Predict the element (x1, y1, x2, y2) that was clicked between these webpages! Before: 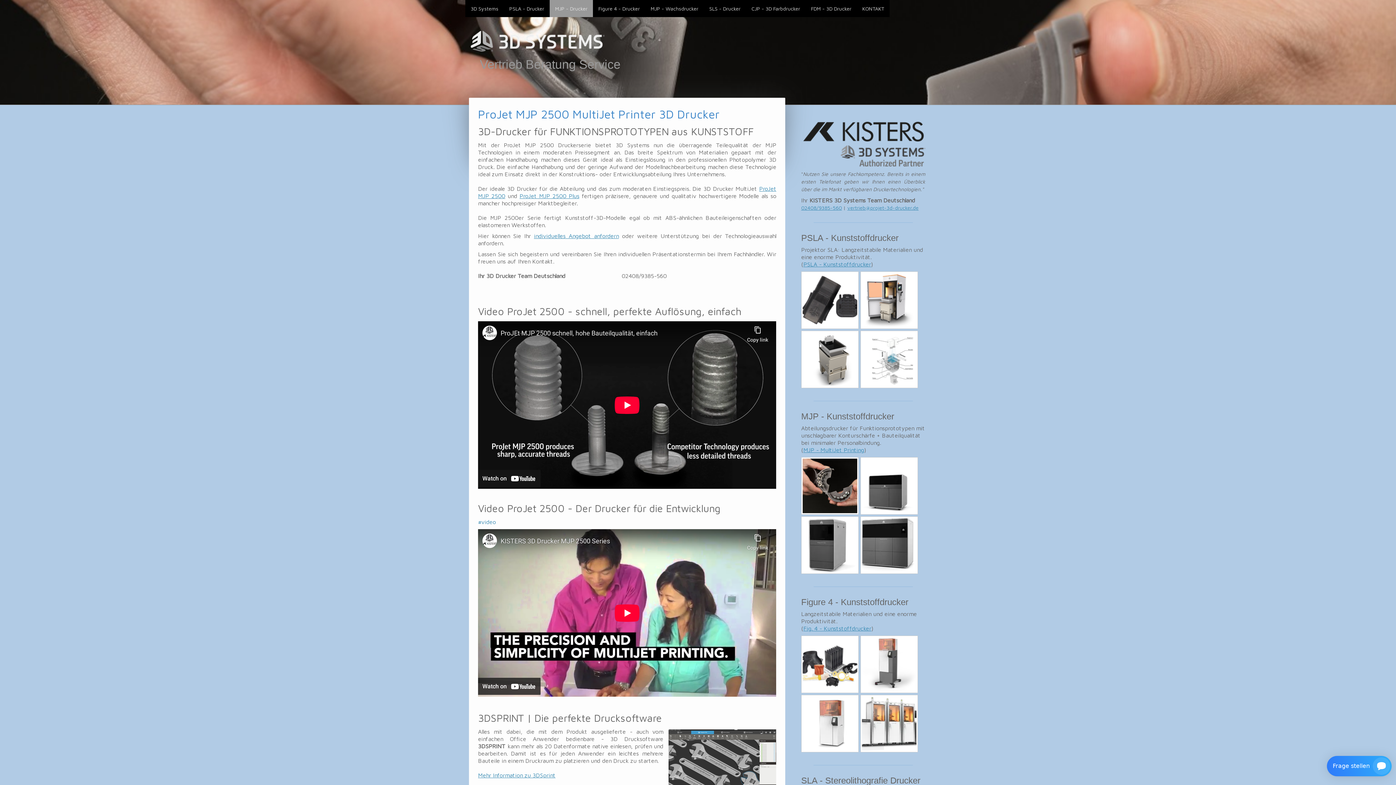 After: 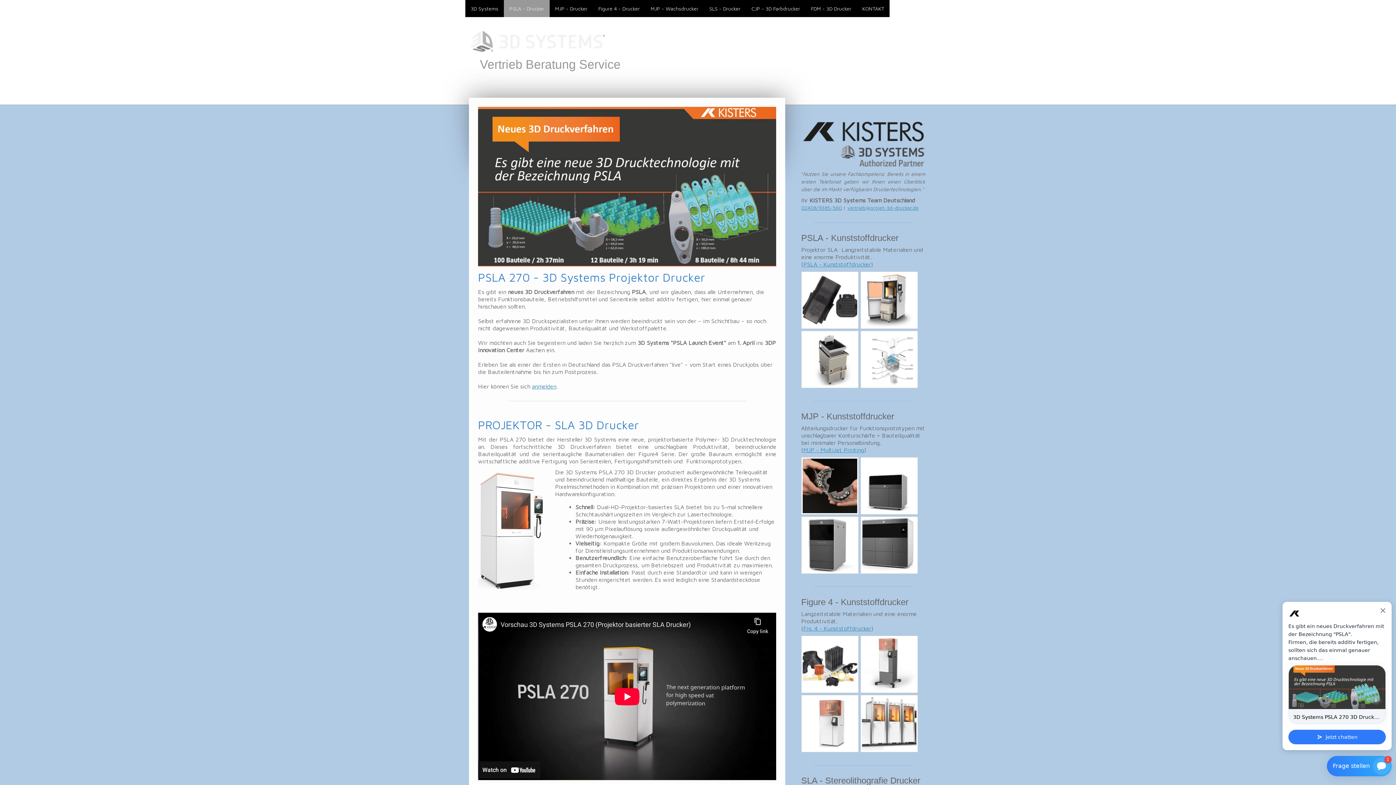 Action: bbox: (860, 330, 918, 388)